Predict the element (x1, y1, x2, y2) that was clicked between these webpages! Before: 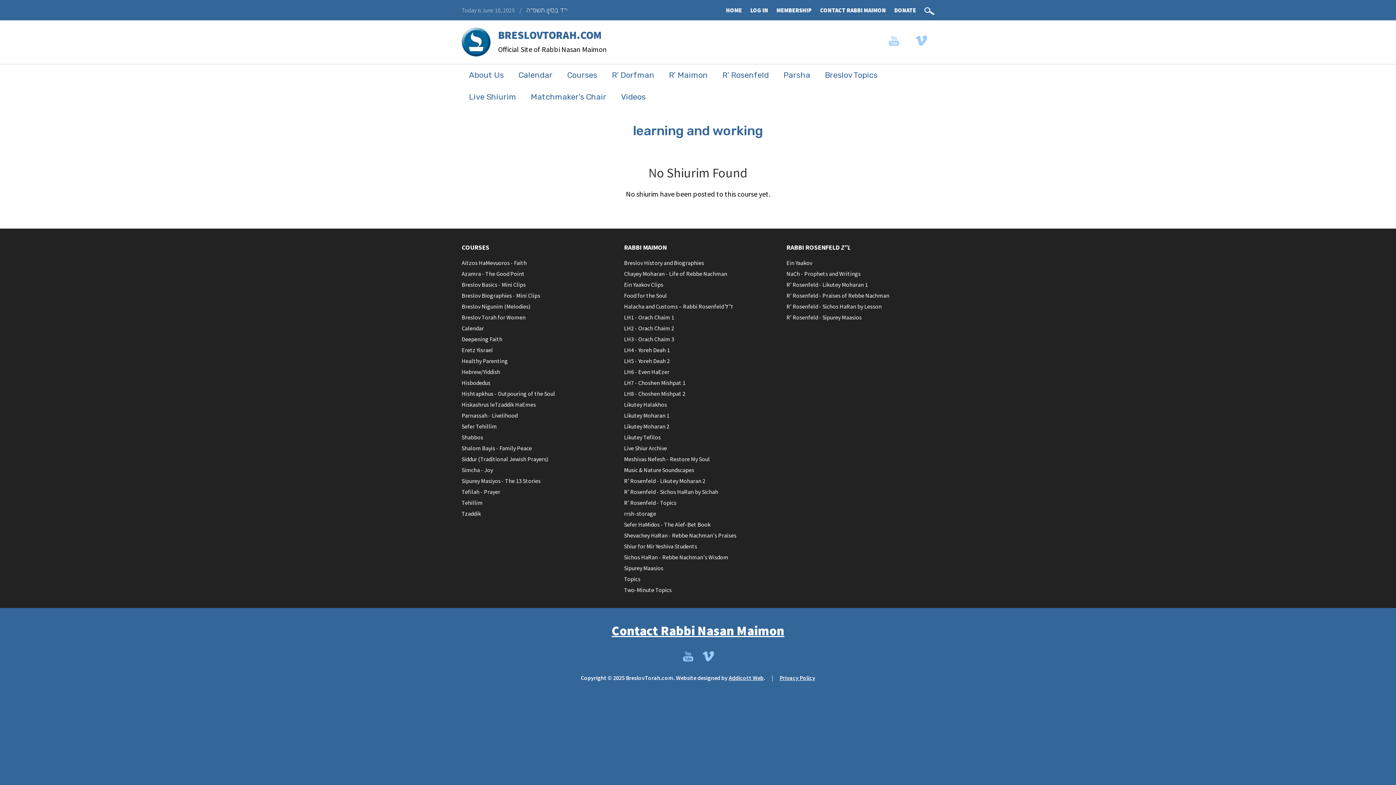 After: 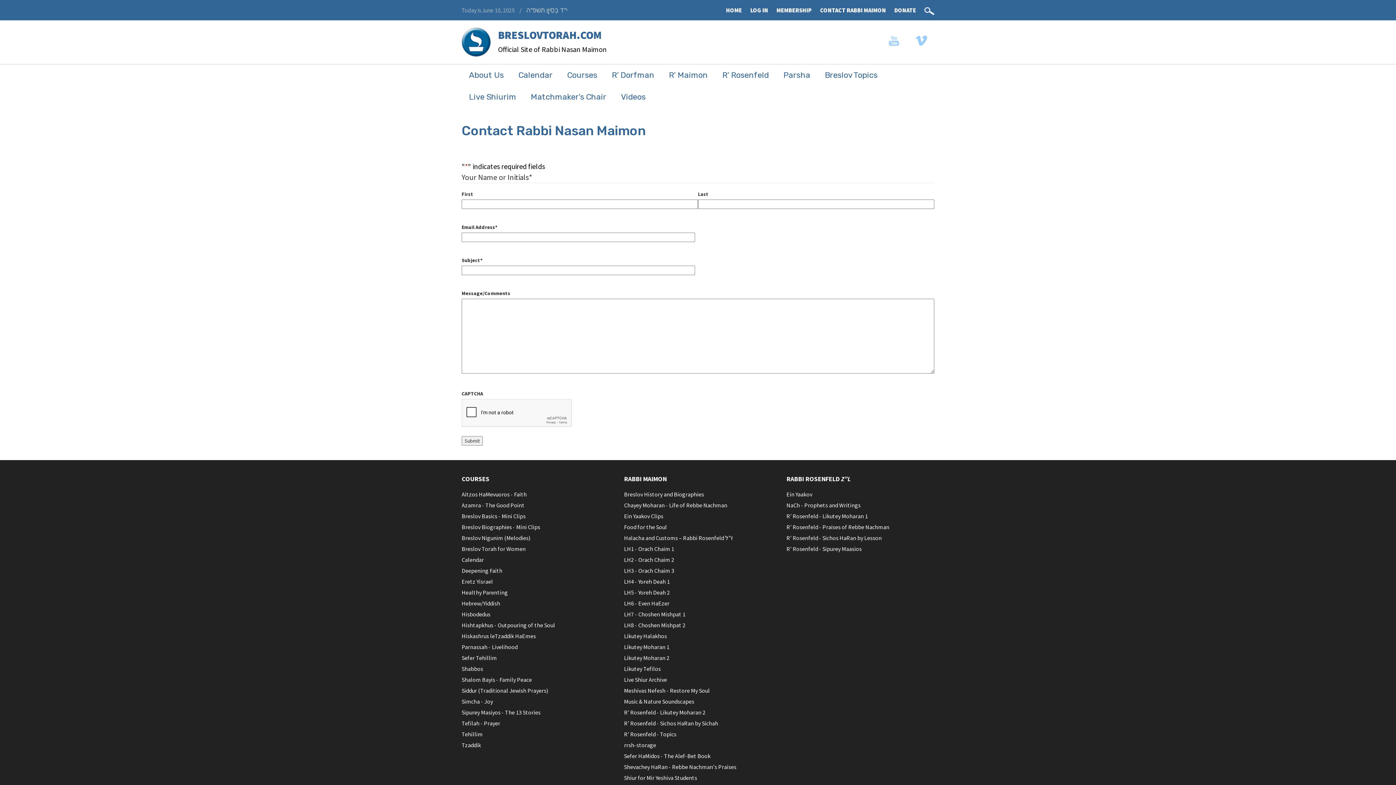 Action: label: Contact Rabbi Nasan Maimon bbox: (611, 622, 784, 639)